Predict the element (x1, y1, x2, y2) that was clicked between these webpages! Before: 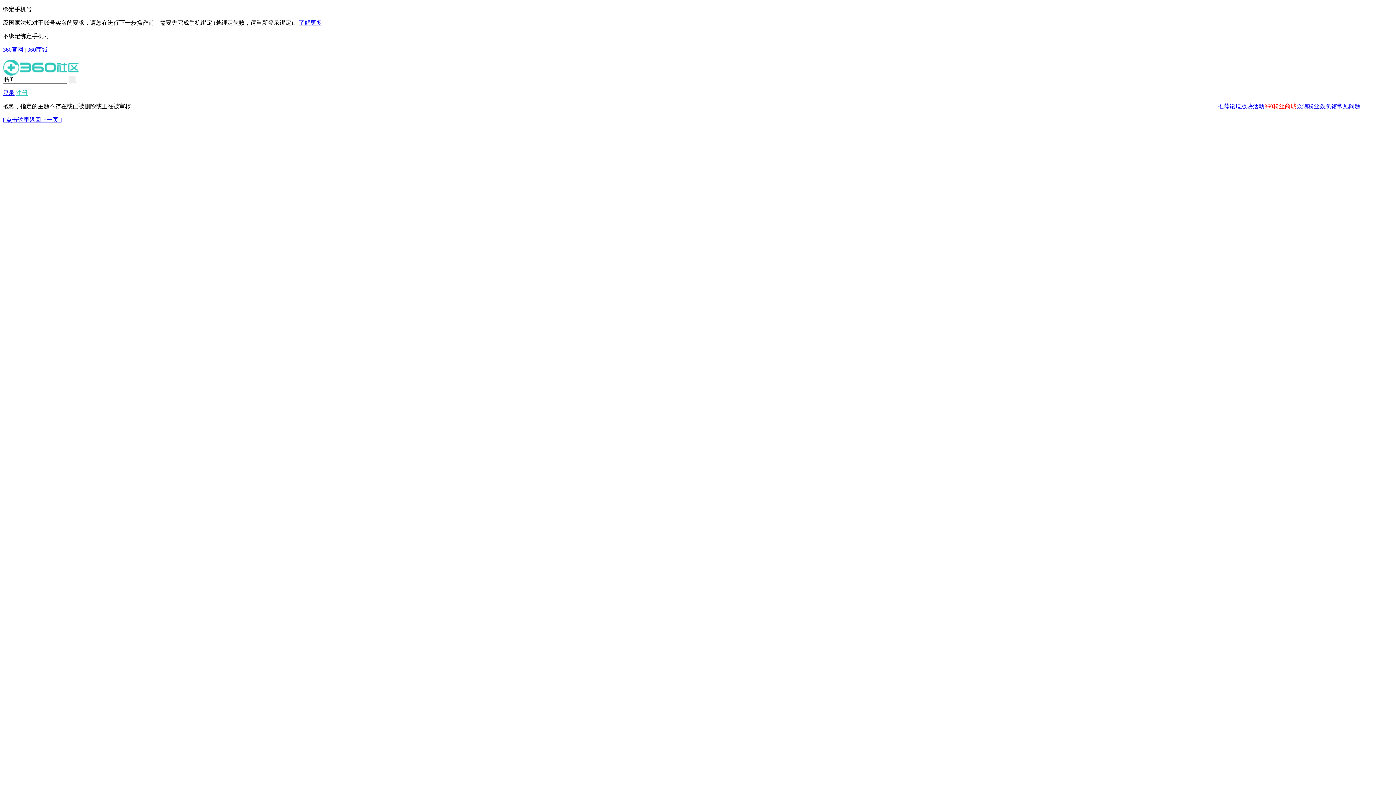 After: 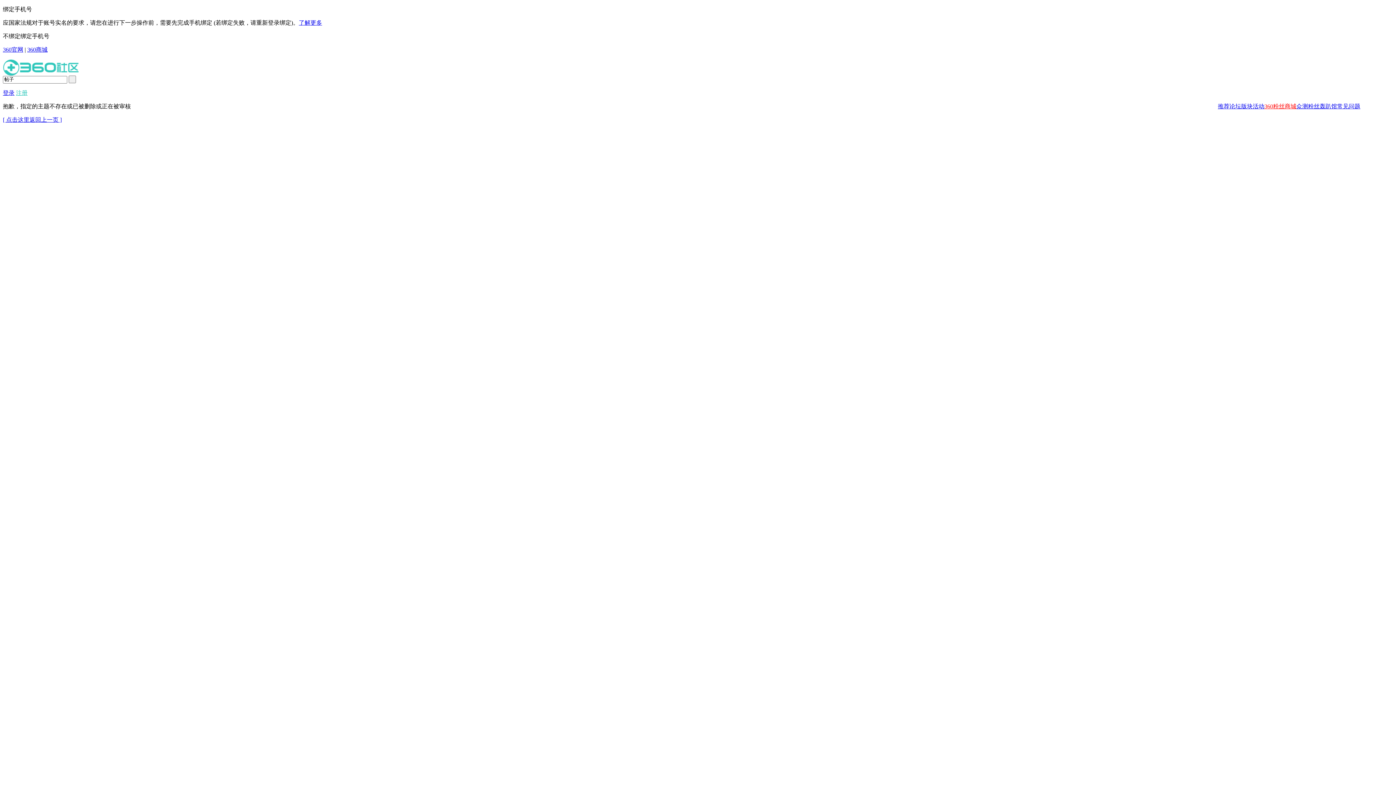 Action: label: 了解更多 bbox: (298, 19, 322, 25)